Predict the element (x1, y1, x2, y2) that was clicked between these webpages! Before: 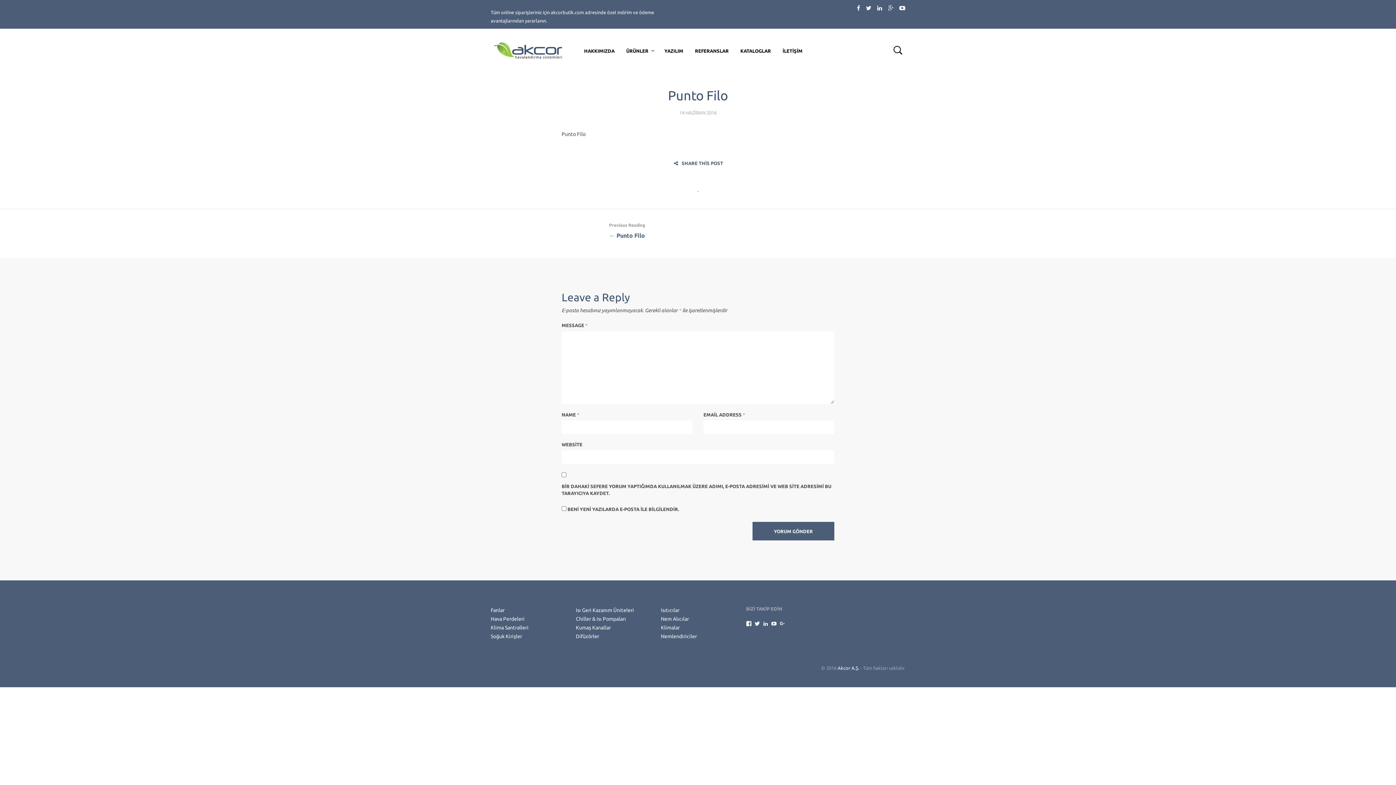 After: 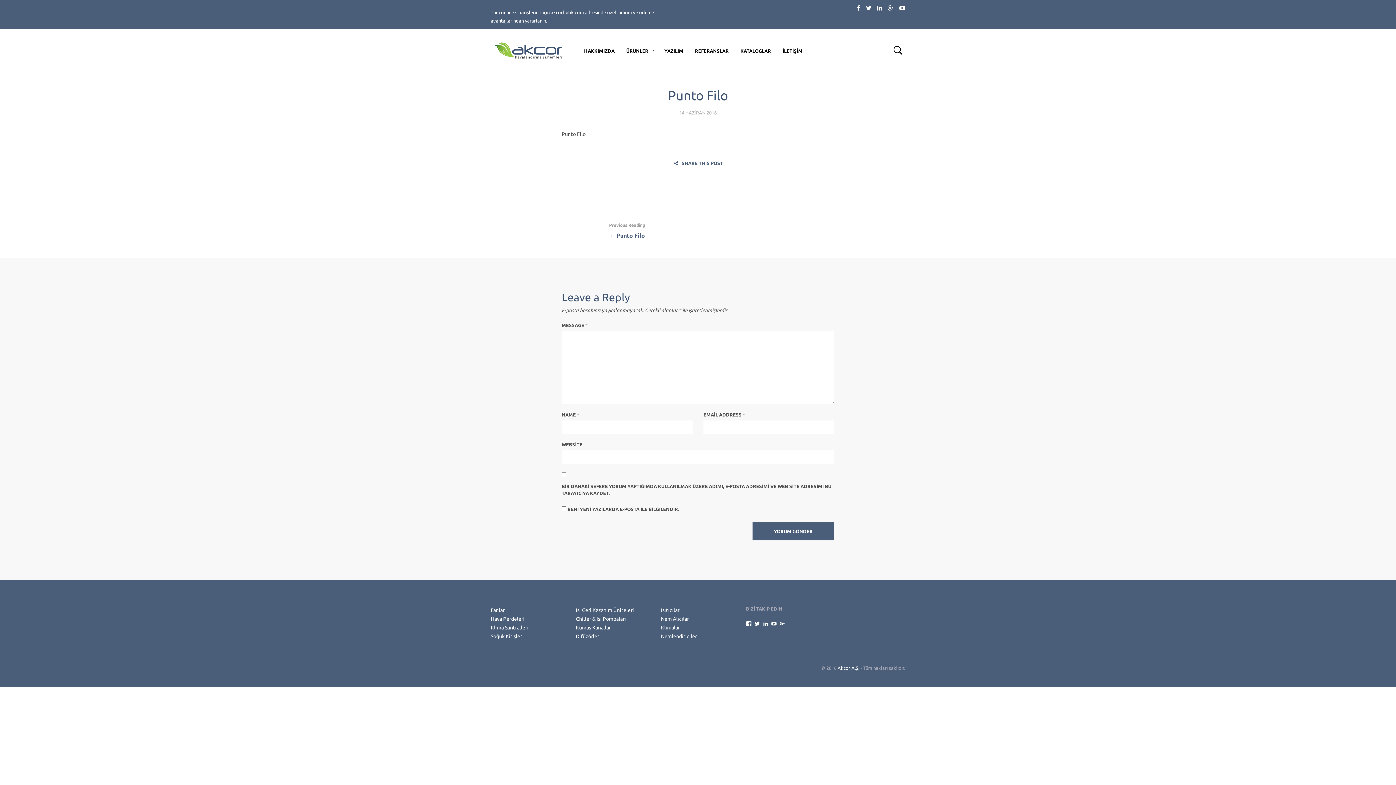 Action: bbox: (679, 110, 716, 115) label: 14 HAZİRAN 2016